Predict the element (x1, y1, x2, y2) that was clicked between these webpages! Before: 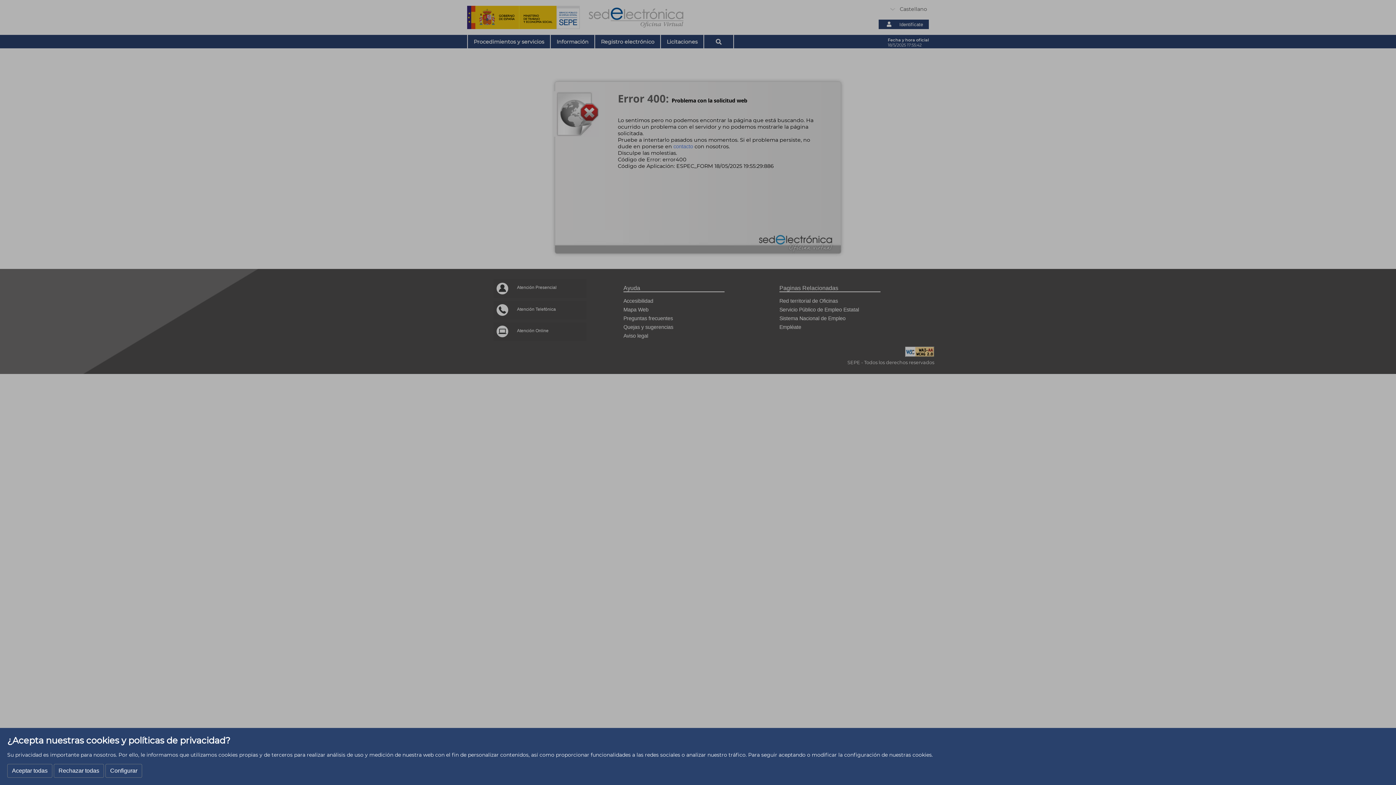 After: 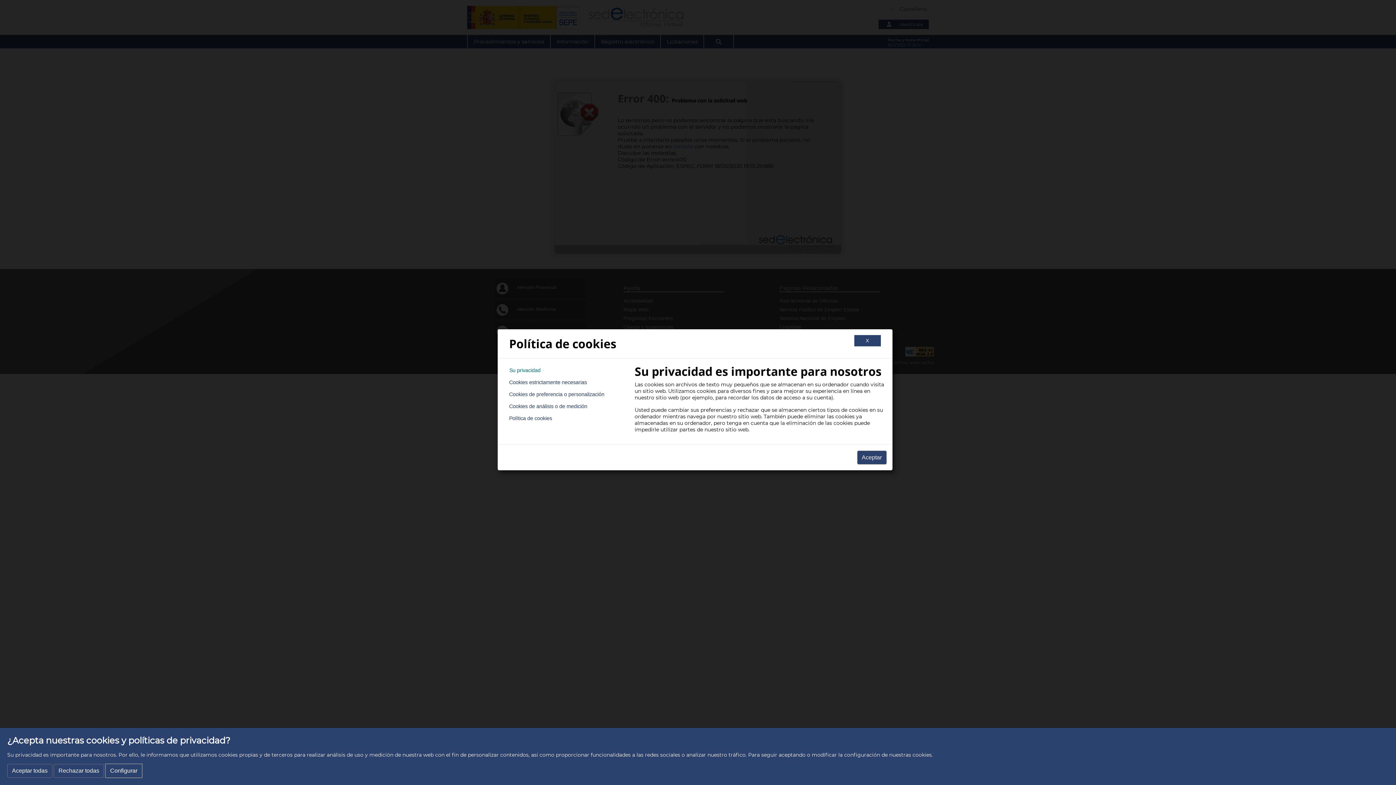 Action: label: Configurar bbox: (105, 764, 142, 778)